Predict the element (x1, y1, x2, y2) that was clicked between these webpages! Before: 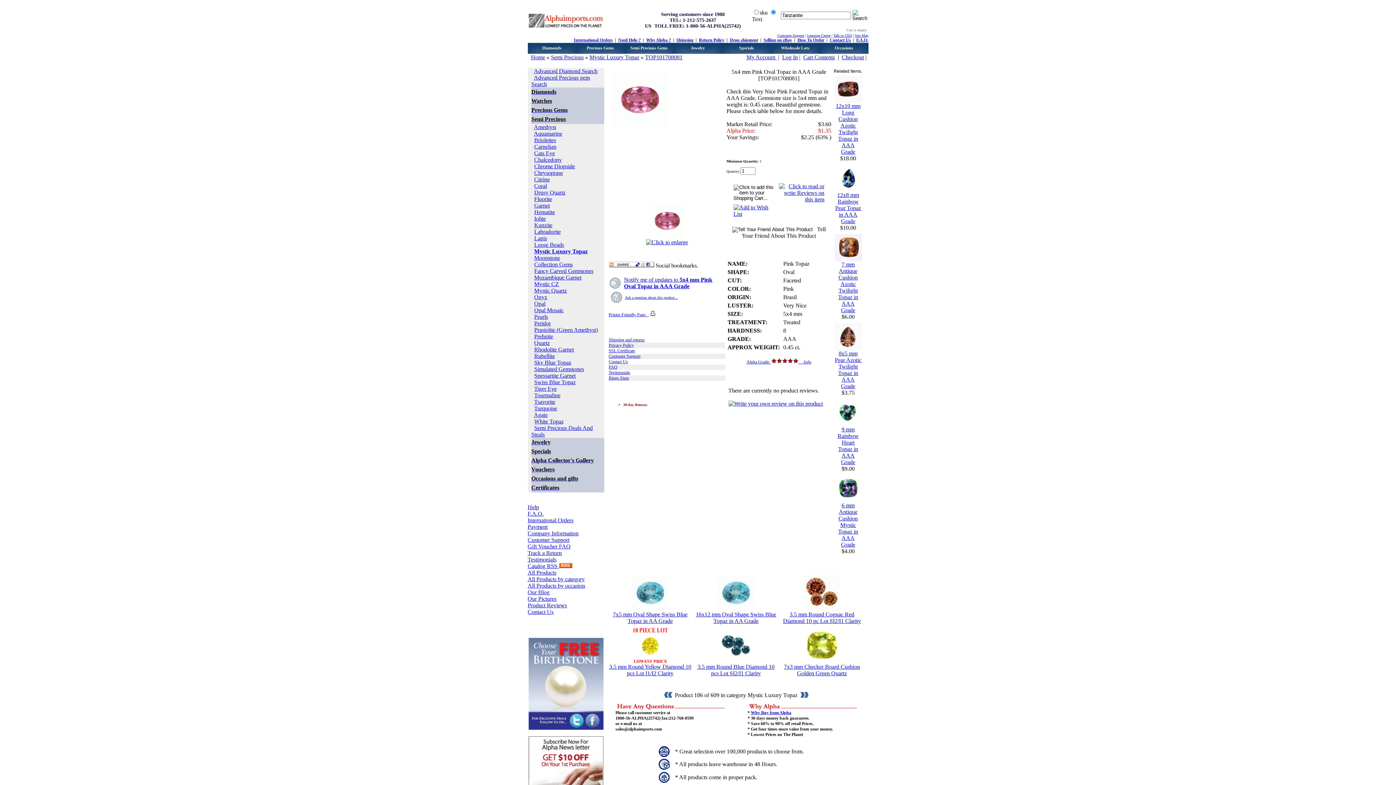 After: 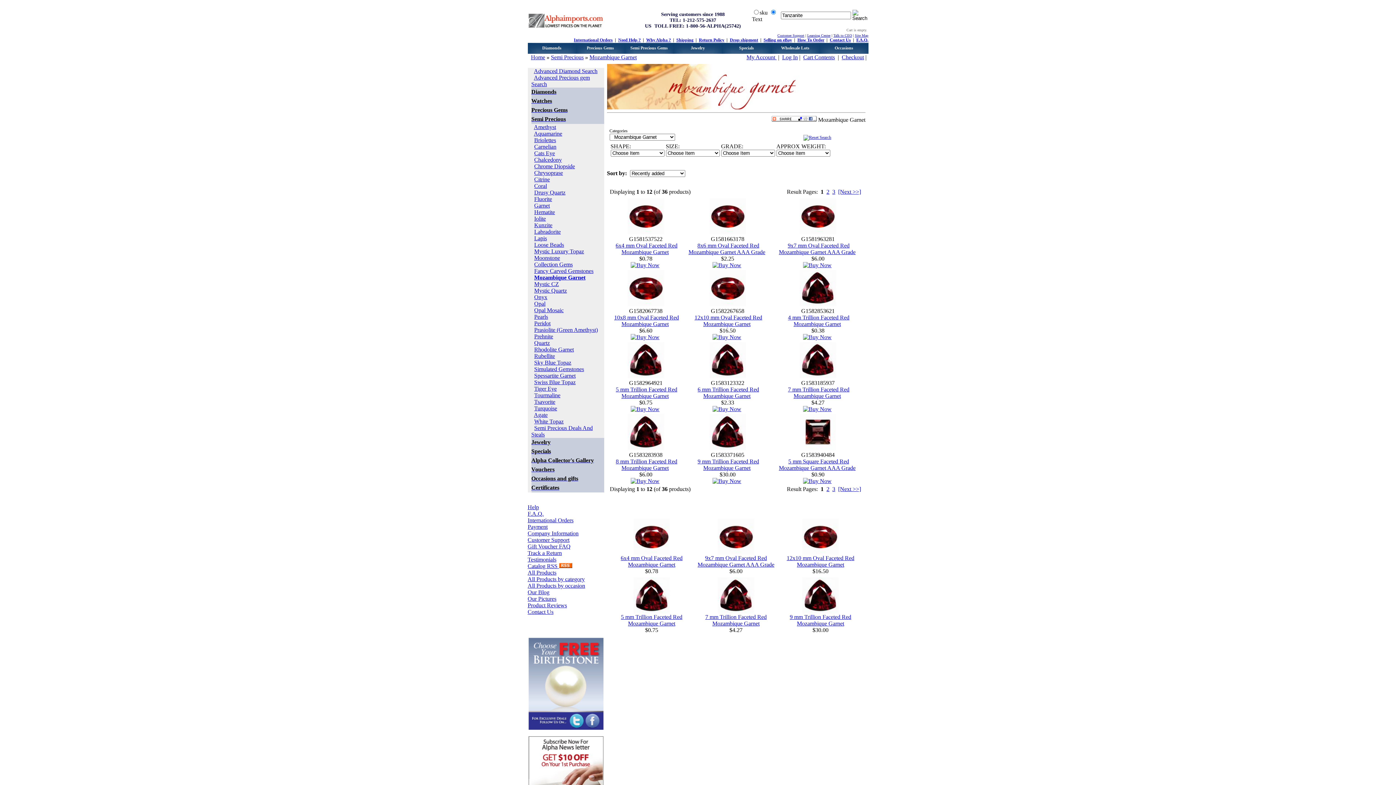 Action: label: Mozambique Garnet bbox: (534, 274, 581, 280)